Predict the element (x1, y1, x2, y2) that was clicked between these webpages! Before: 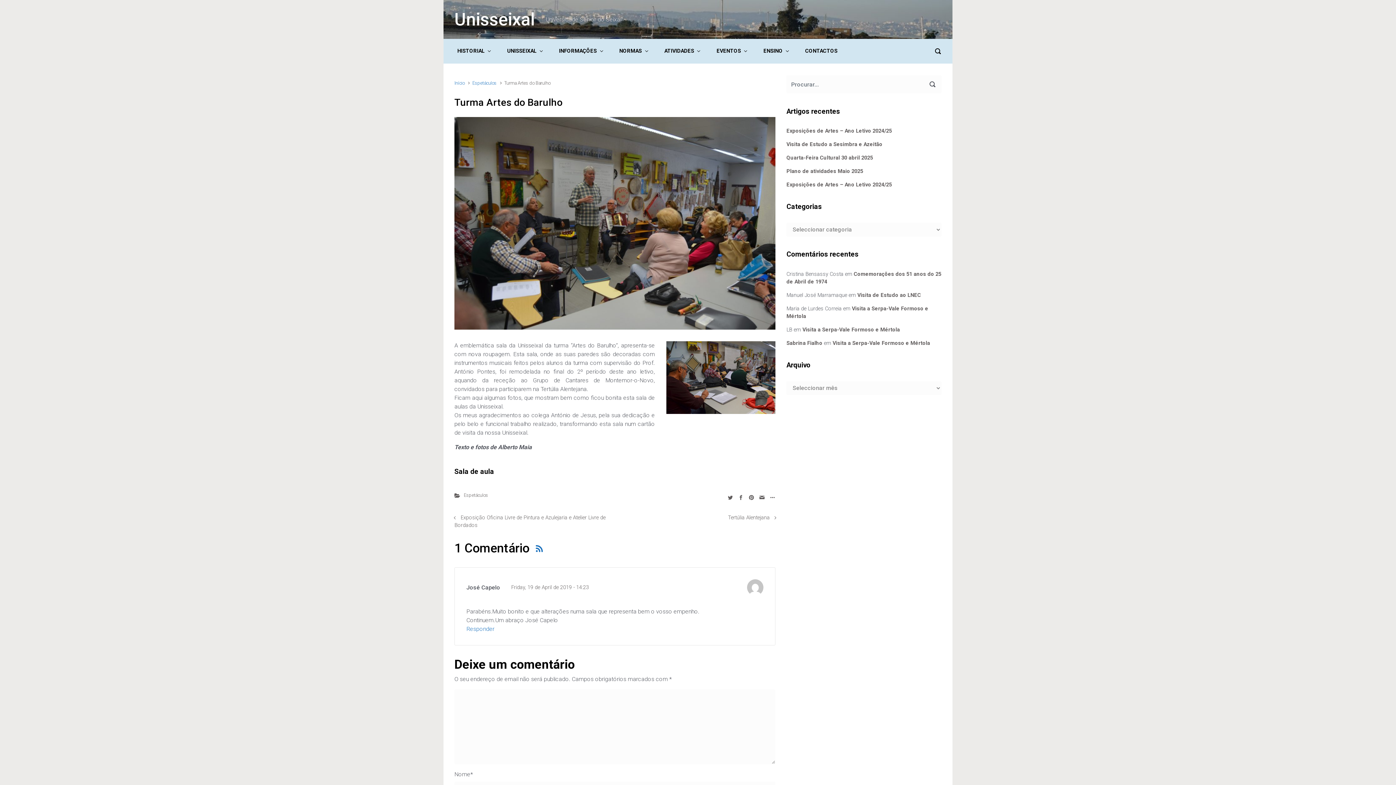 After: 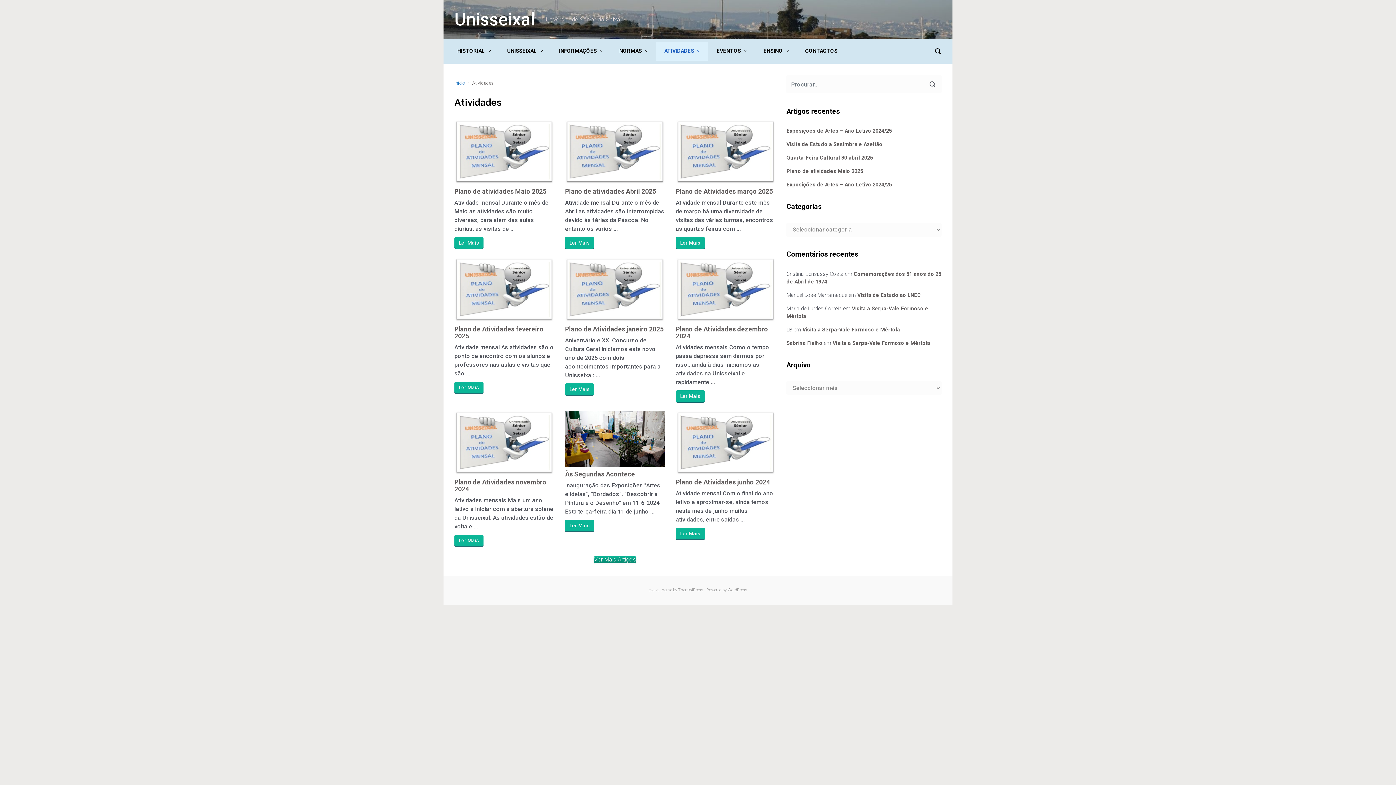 Action: label: ATIVIDADES bbox: (661, 41, 702, 60)